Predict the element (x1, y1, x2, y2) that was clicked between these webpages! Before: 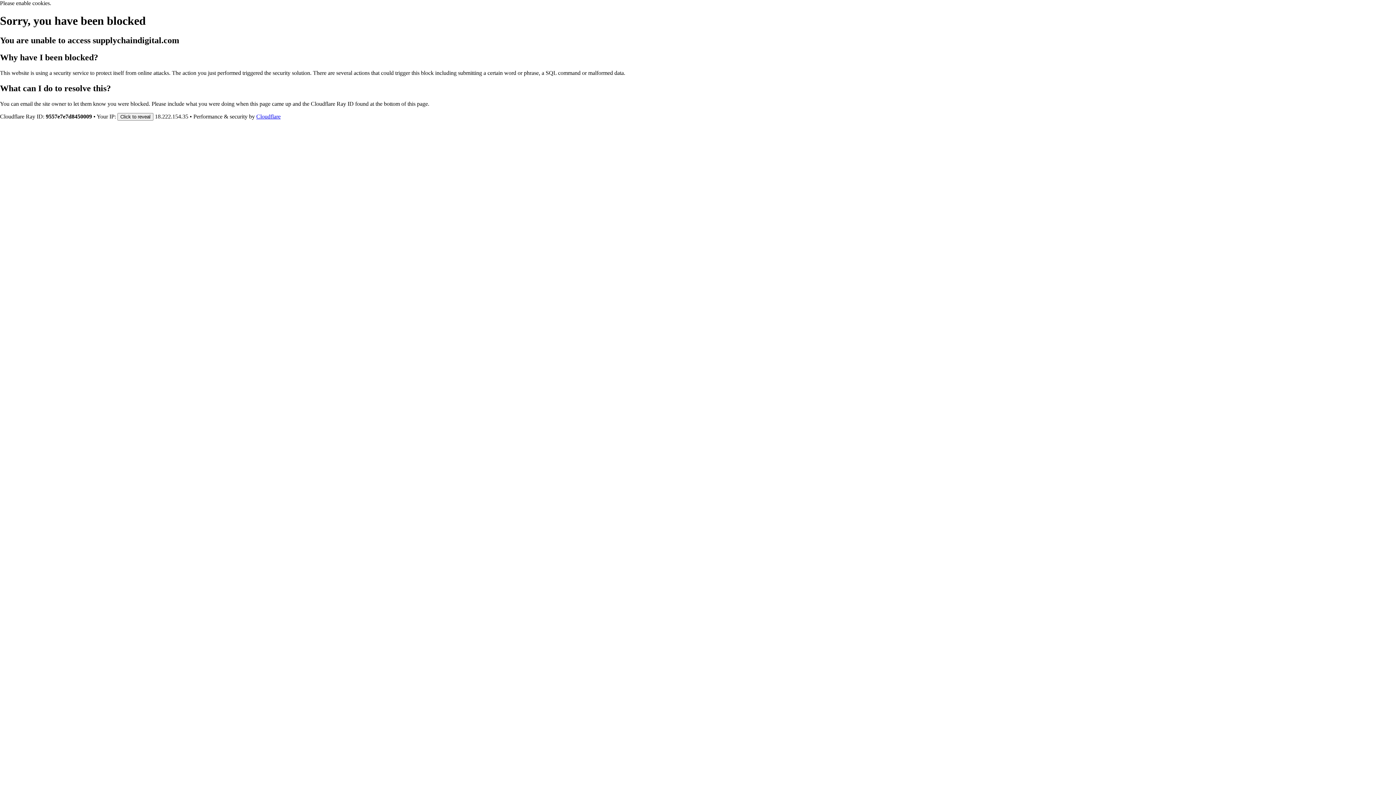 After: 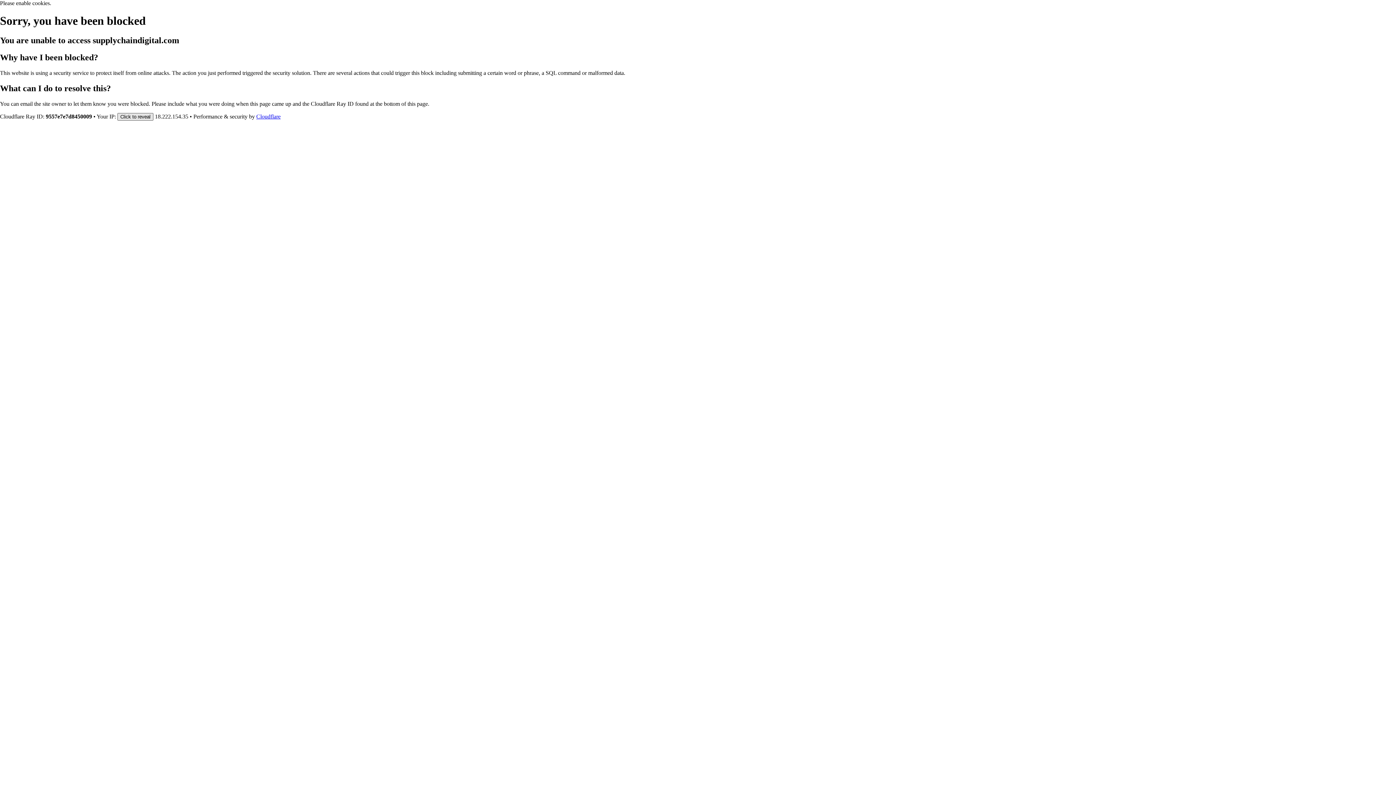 Action: bbox: (117, 112, 153, 120) label: Click to reveal